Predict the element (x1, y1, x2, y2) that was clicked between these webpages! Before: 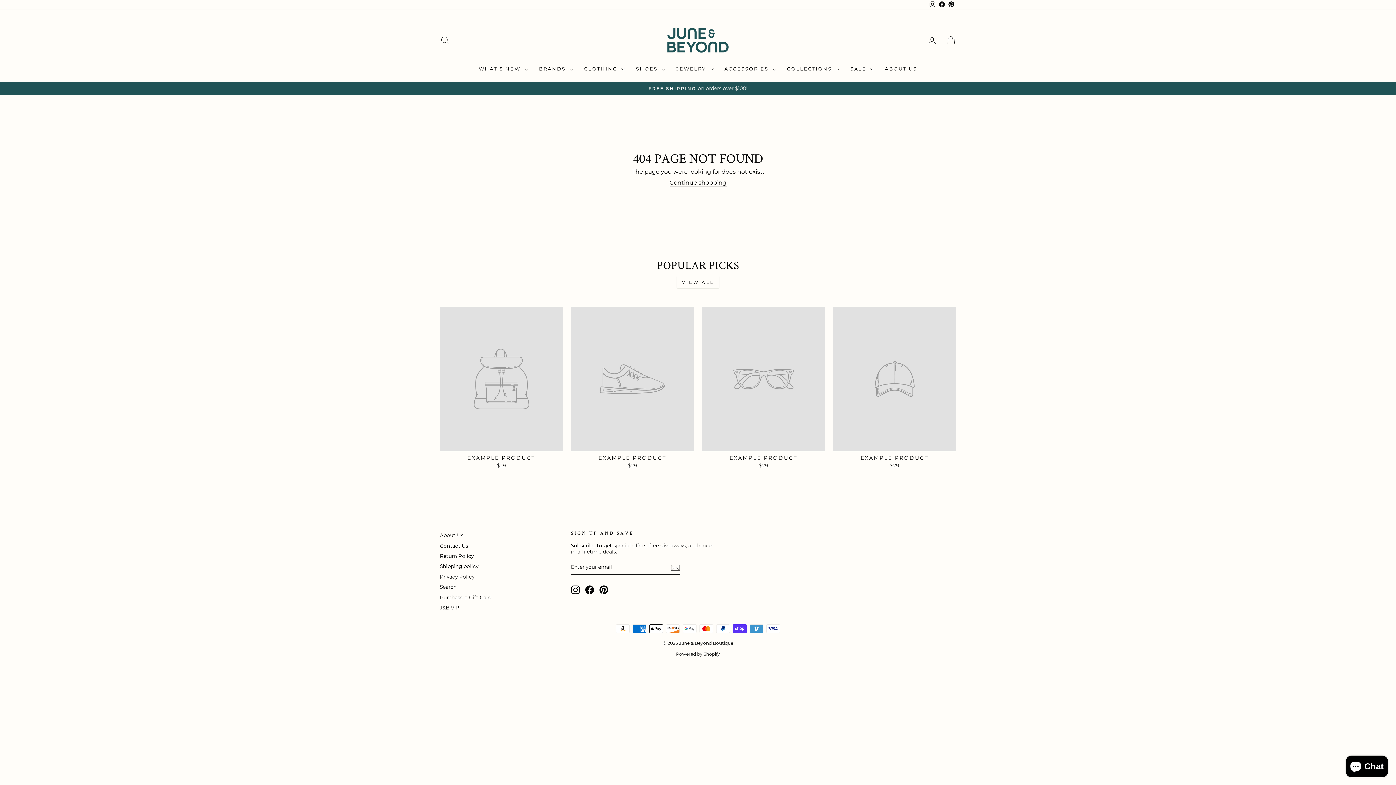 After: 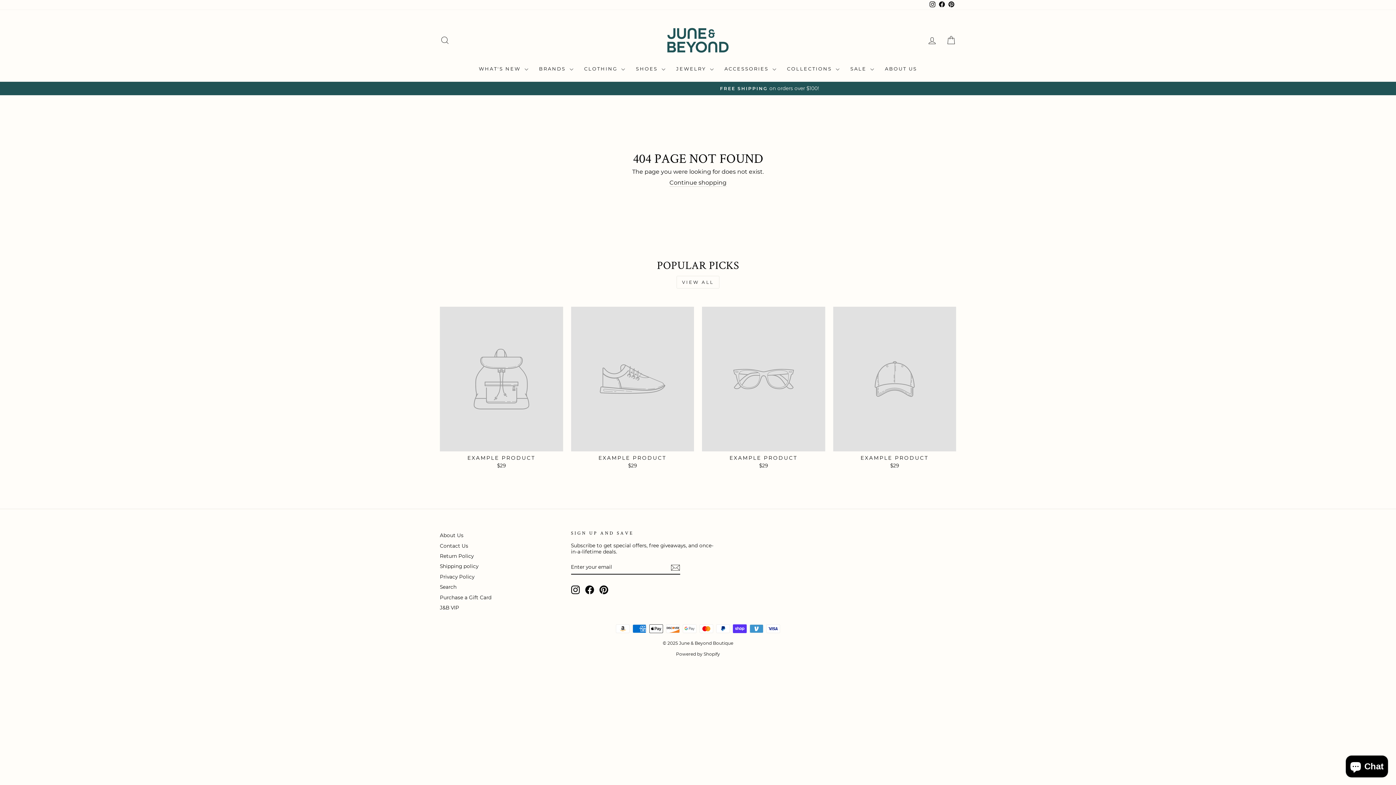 Action: bbox: (585, 585, 594, 594) label: Facebook